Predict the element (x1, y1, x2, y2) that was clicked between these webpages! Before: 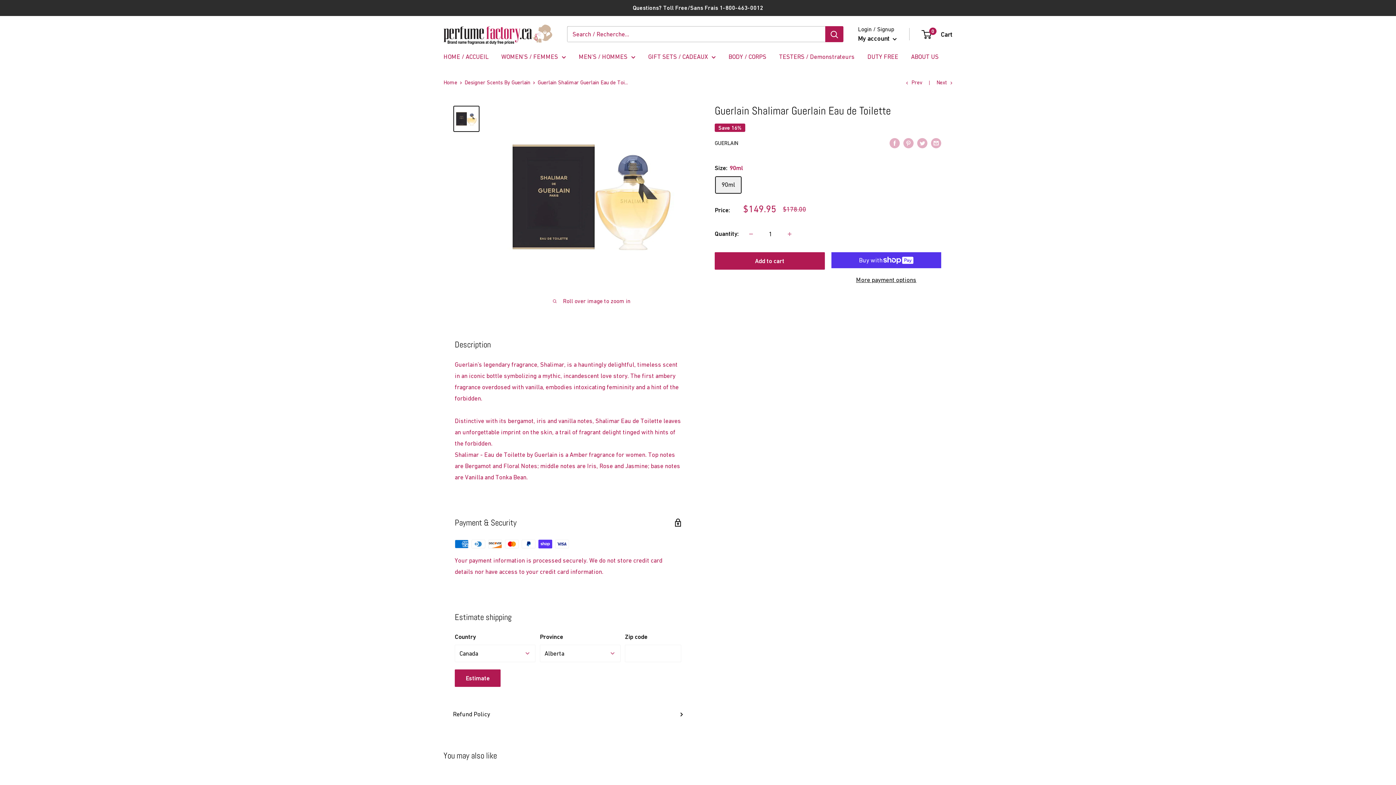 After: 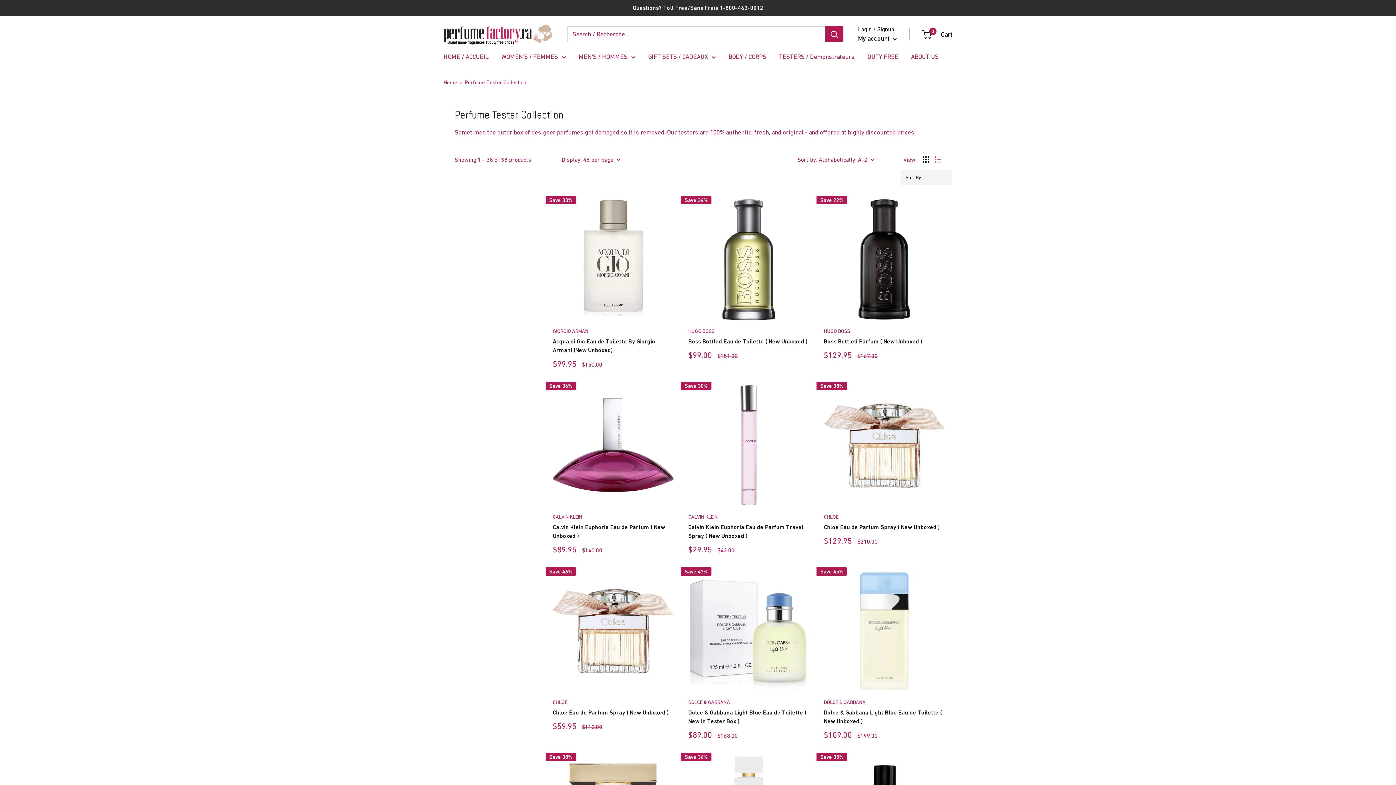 Action: label: TESTERS / Demonstrateurs bbox: (779, 51, 854, 62)